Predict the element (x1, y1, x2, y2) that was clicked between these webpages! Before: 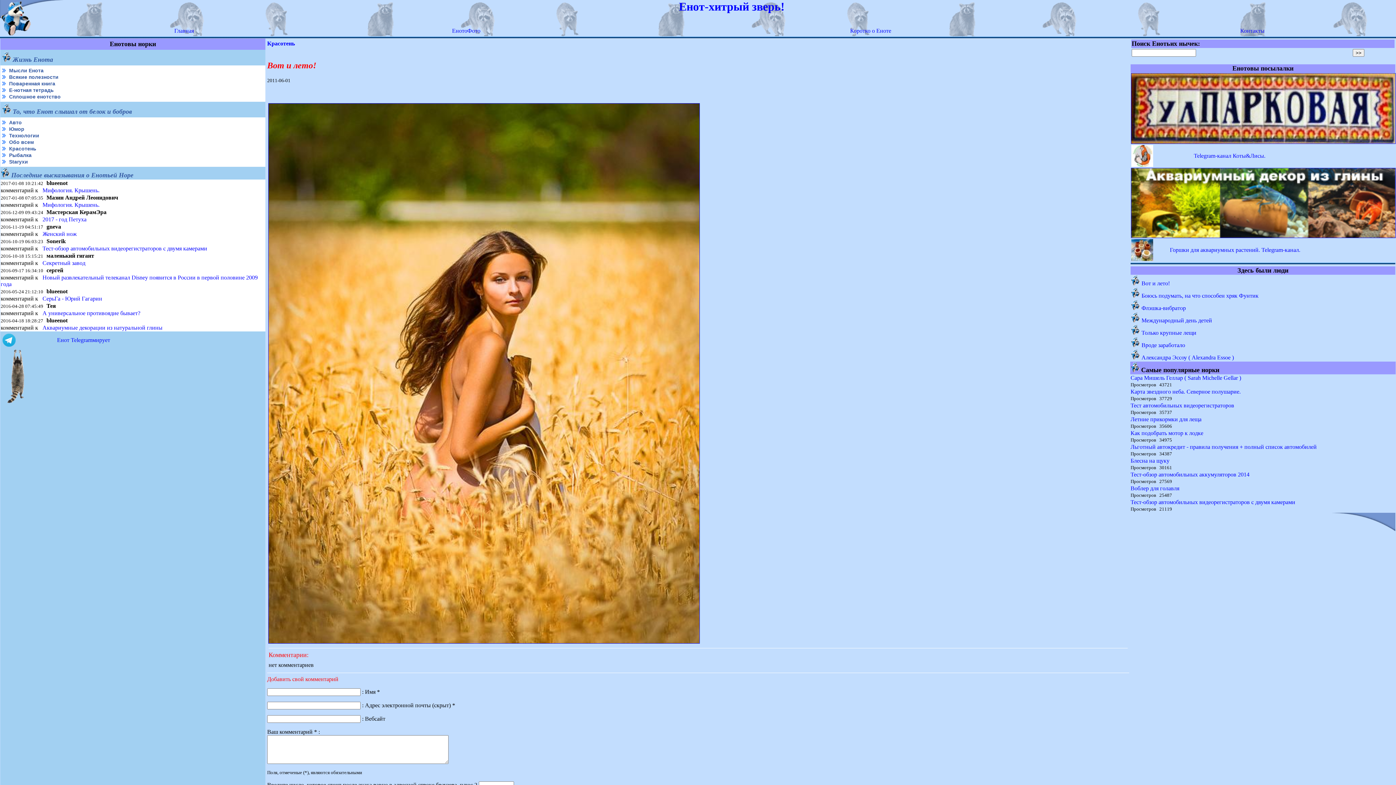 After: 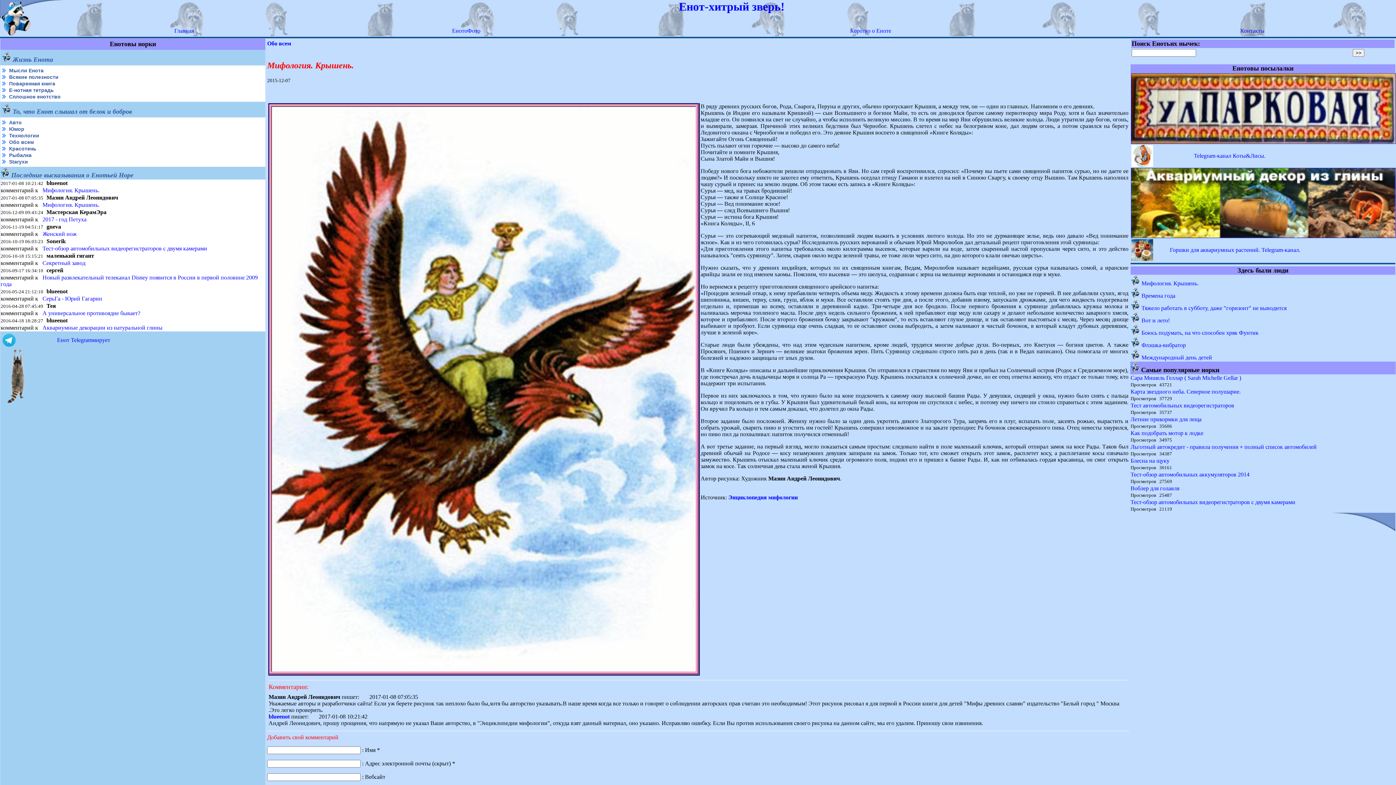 Action: label: Мифология. Крышень. bbox: (42, 201, 99, 208)